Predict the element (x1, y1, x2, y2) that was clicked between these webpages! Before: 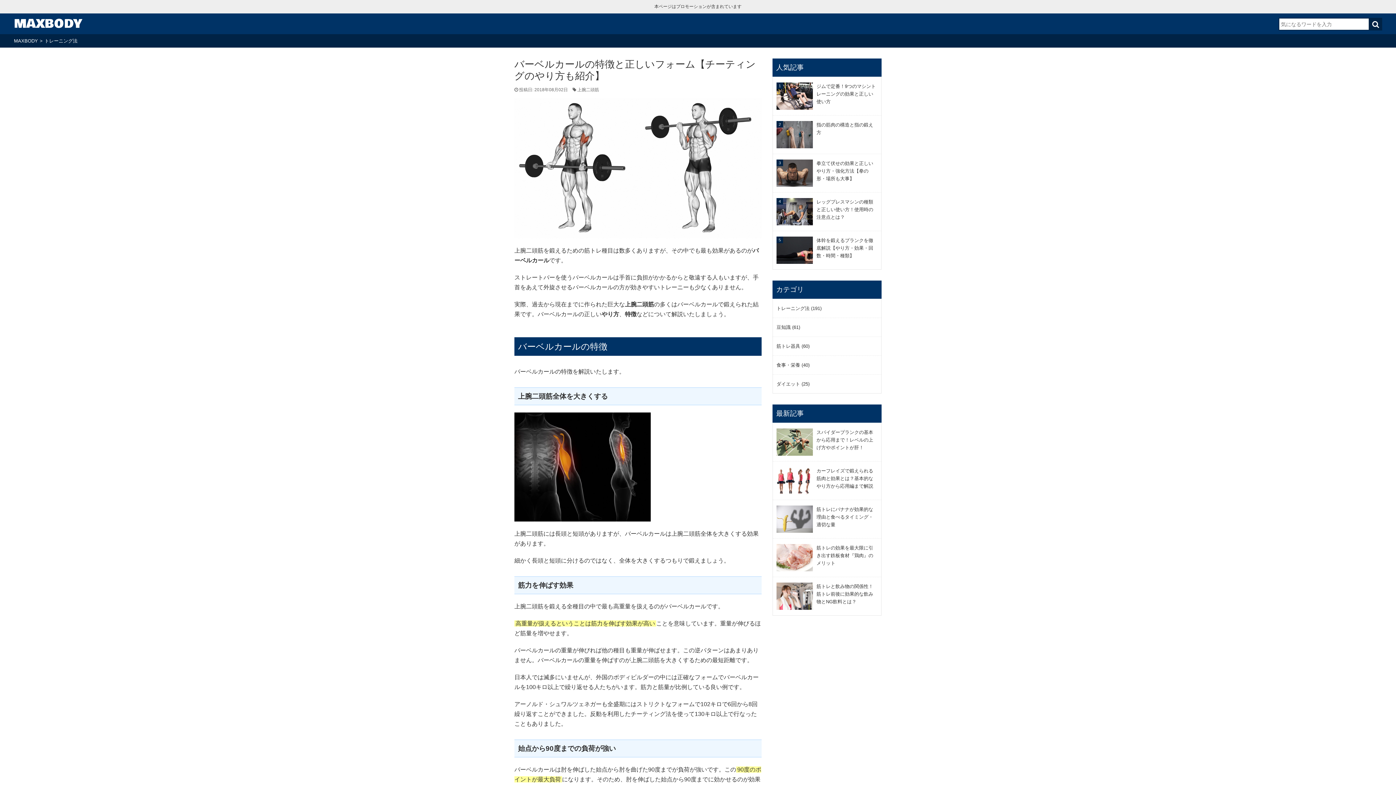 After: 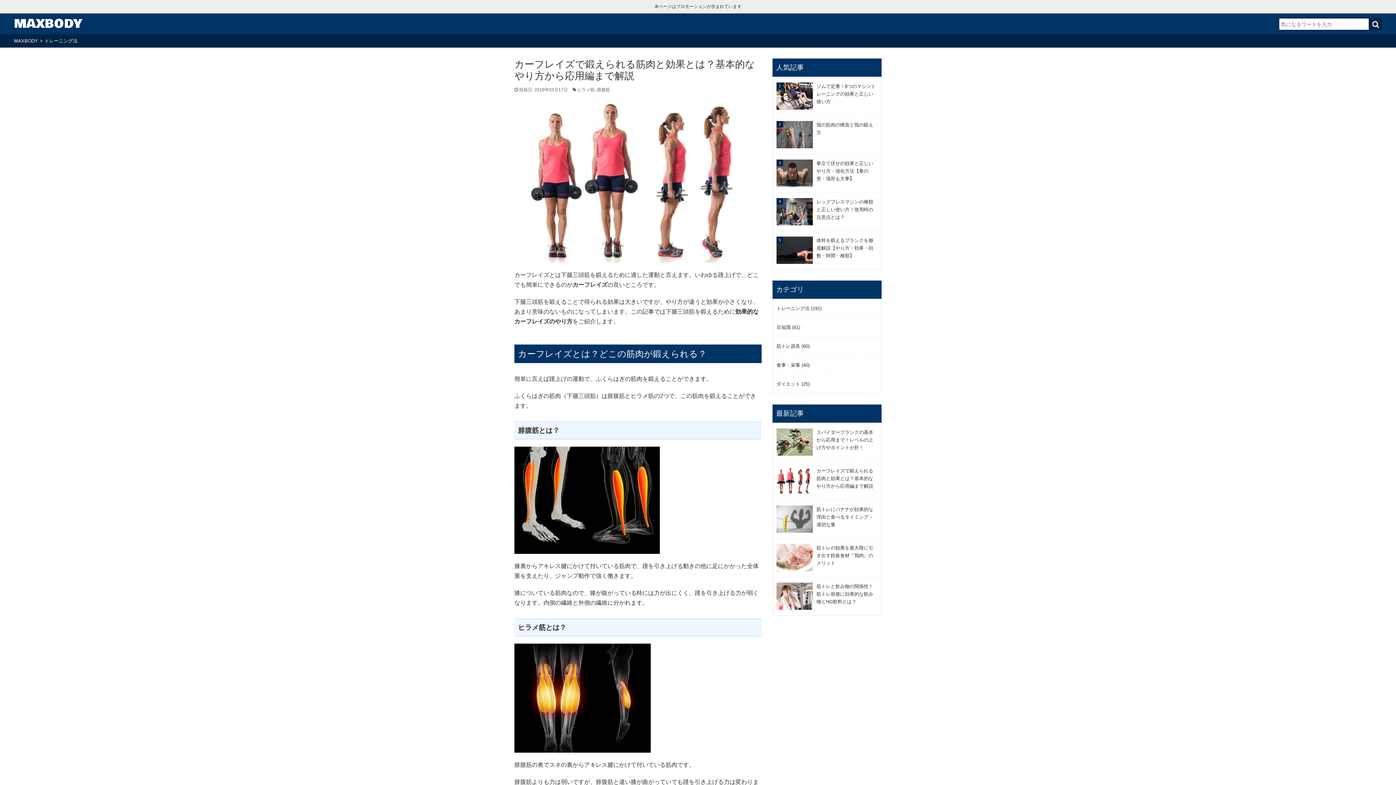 Action: label: カーフレイズで鍛えられる筋肉と効果とは？基本的なやり方から応用編まで解説 bbox: (773, 461, 881, 500)